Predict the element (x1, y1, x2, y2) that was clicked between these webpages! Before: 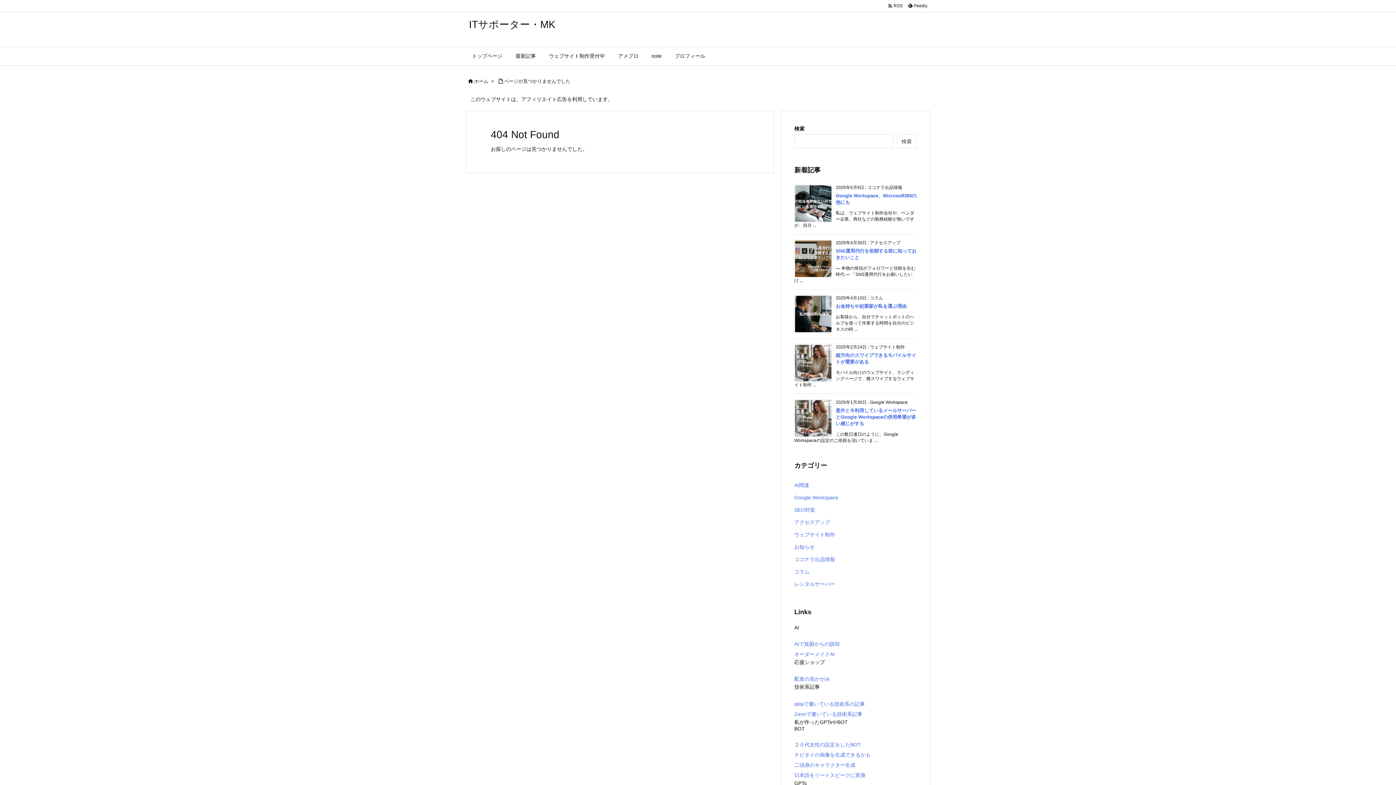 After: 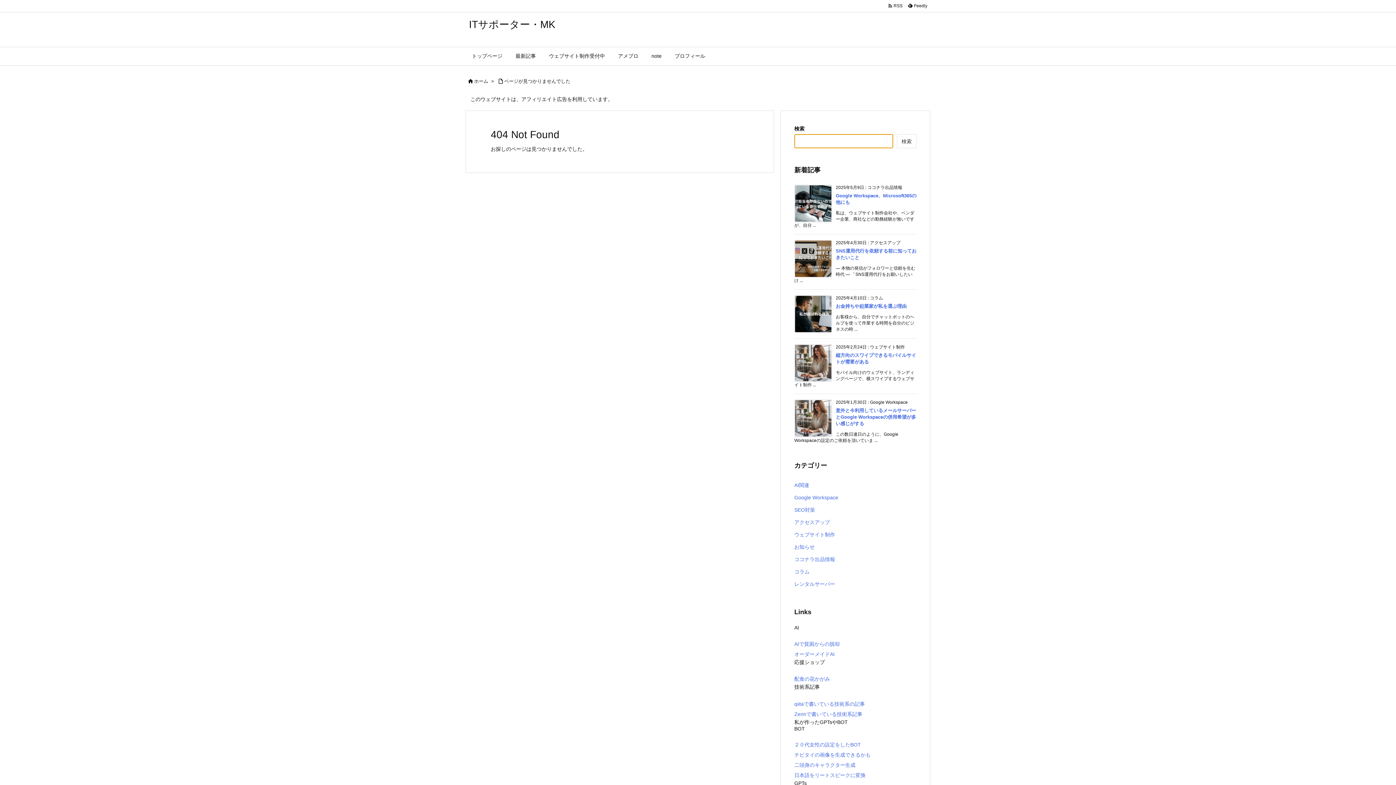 Action: label: 検索 bbox: (897, 134, 916, 148)